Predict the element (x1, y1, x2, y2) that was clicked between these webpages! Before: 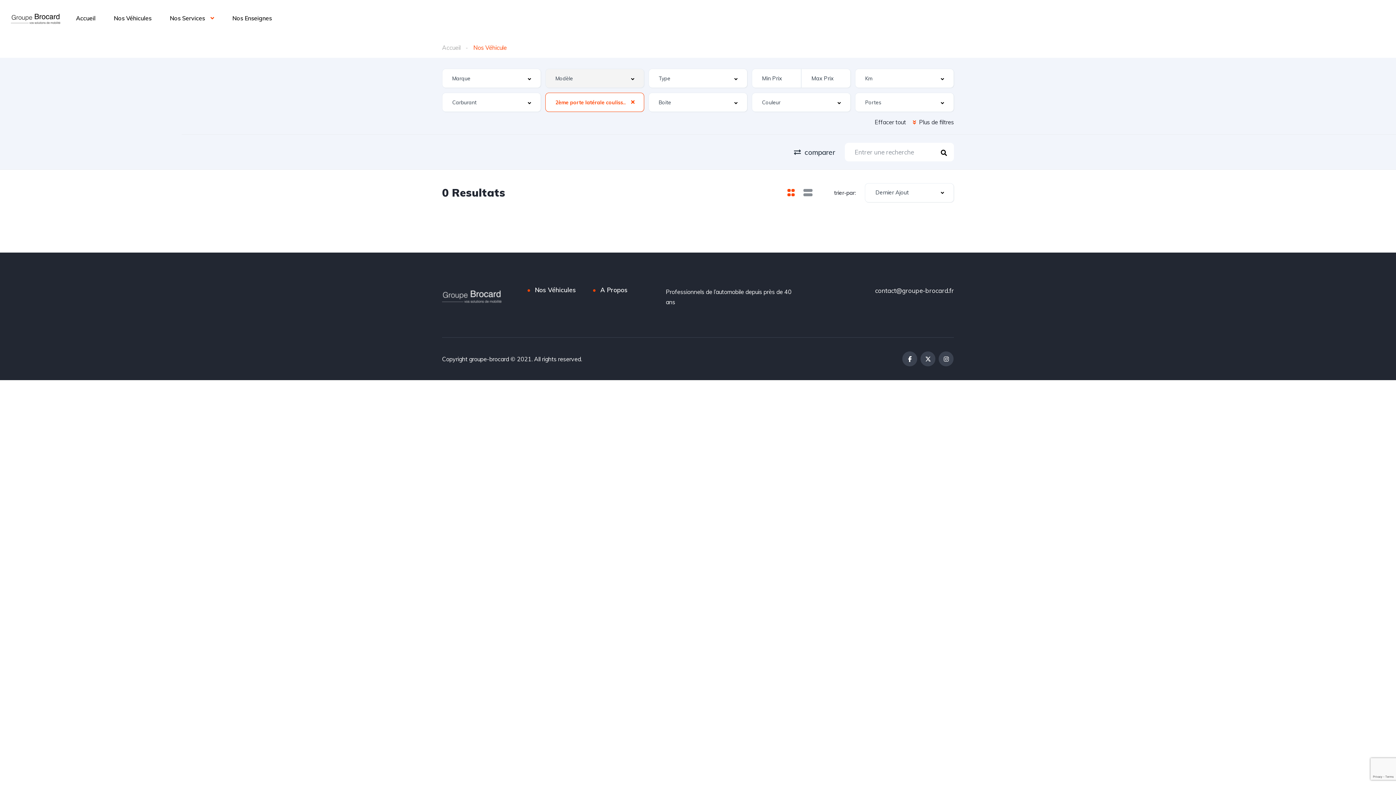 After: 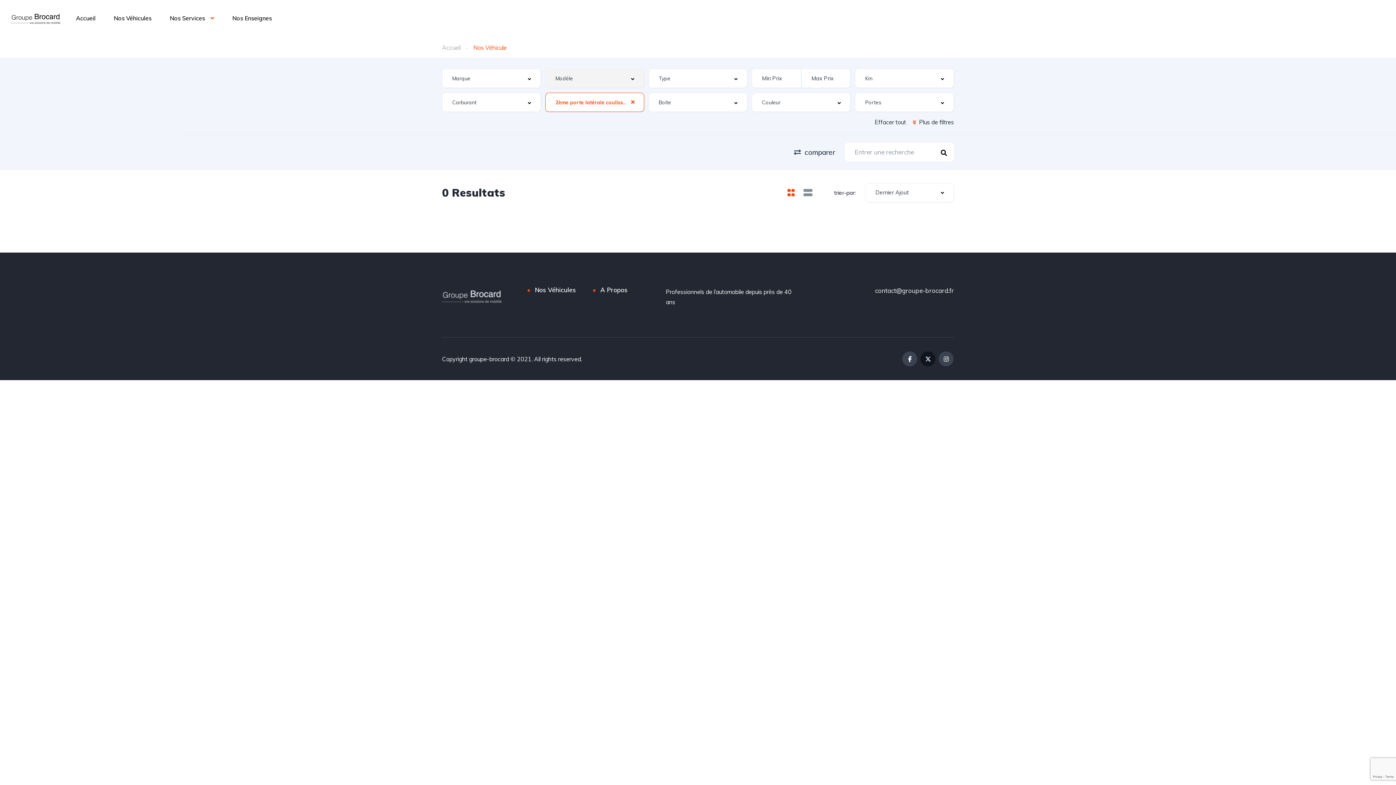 Action: bbox: (920, 351, 935, 366)